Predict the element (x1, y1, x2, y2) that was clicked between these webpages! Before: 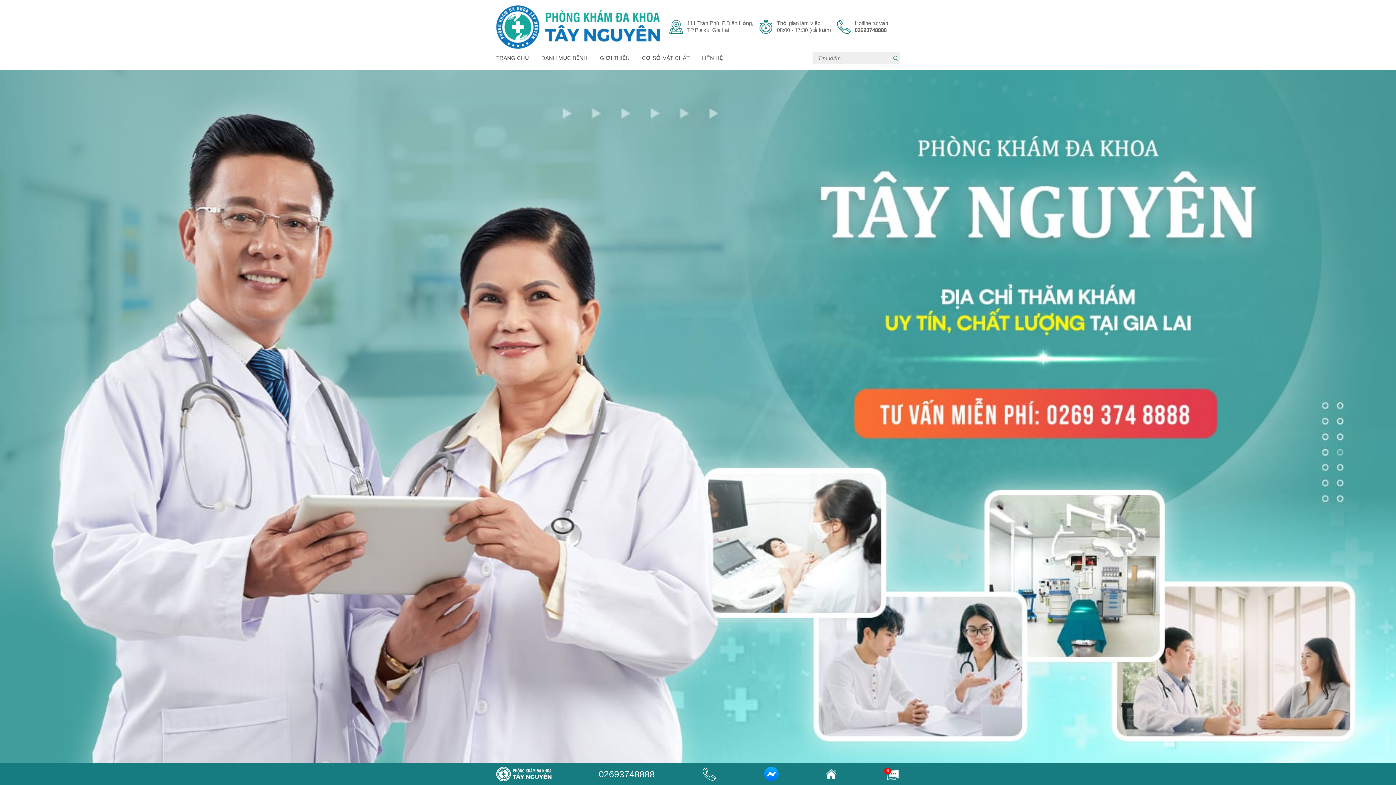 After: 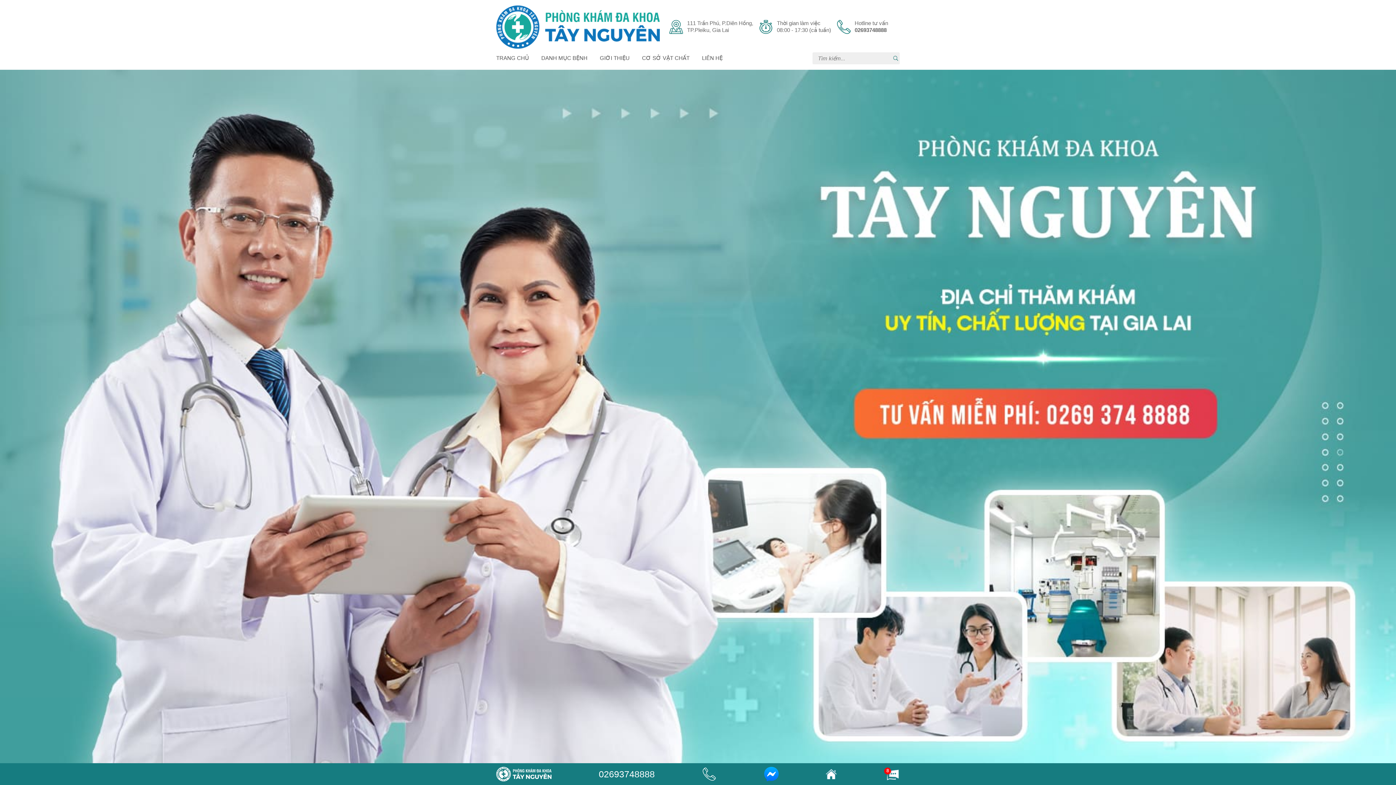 Action: bbox: (884, 770, 899, 777)